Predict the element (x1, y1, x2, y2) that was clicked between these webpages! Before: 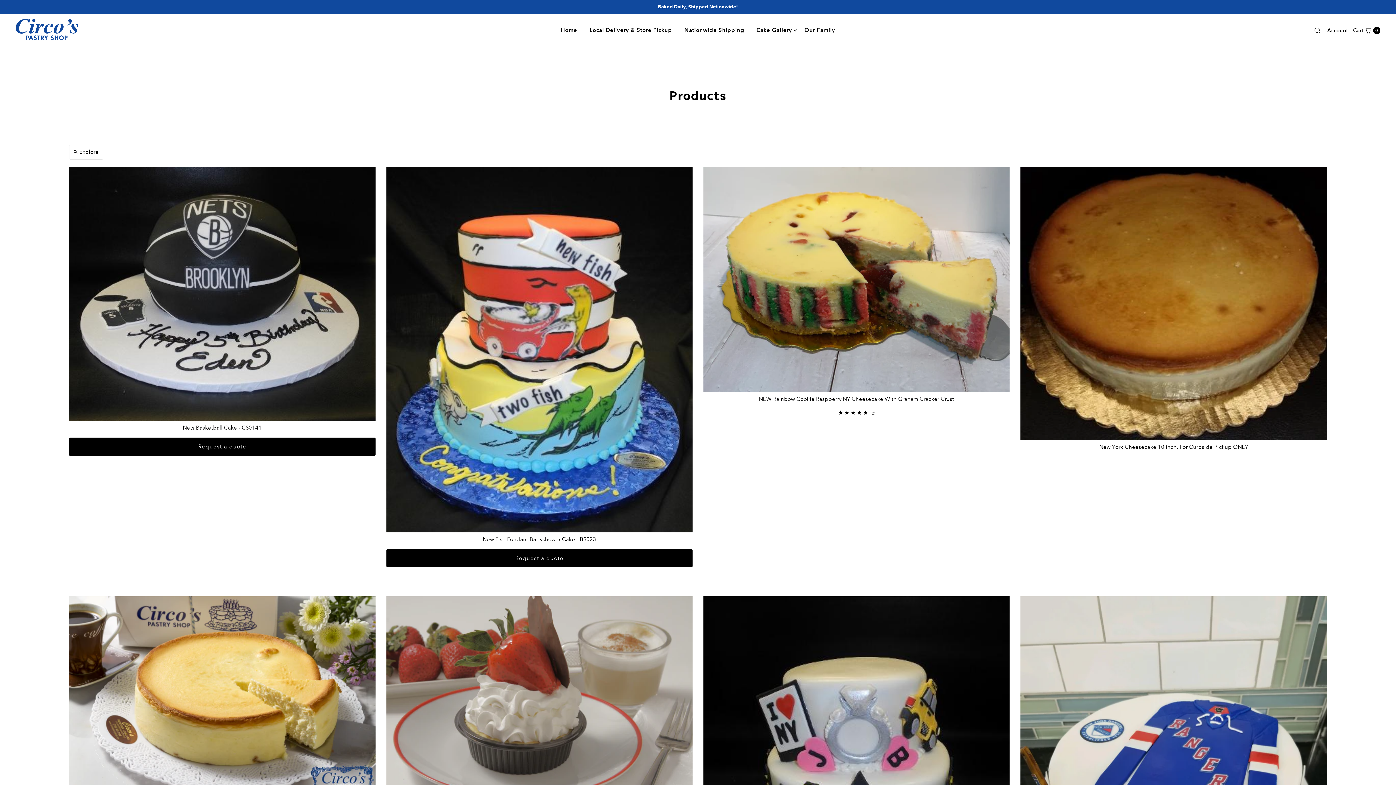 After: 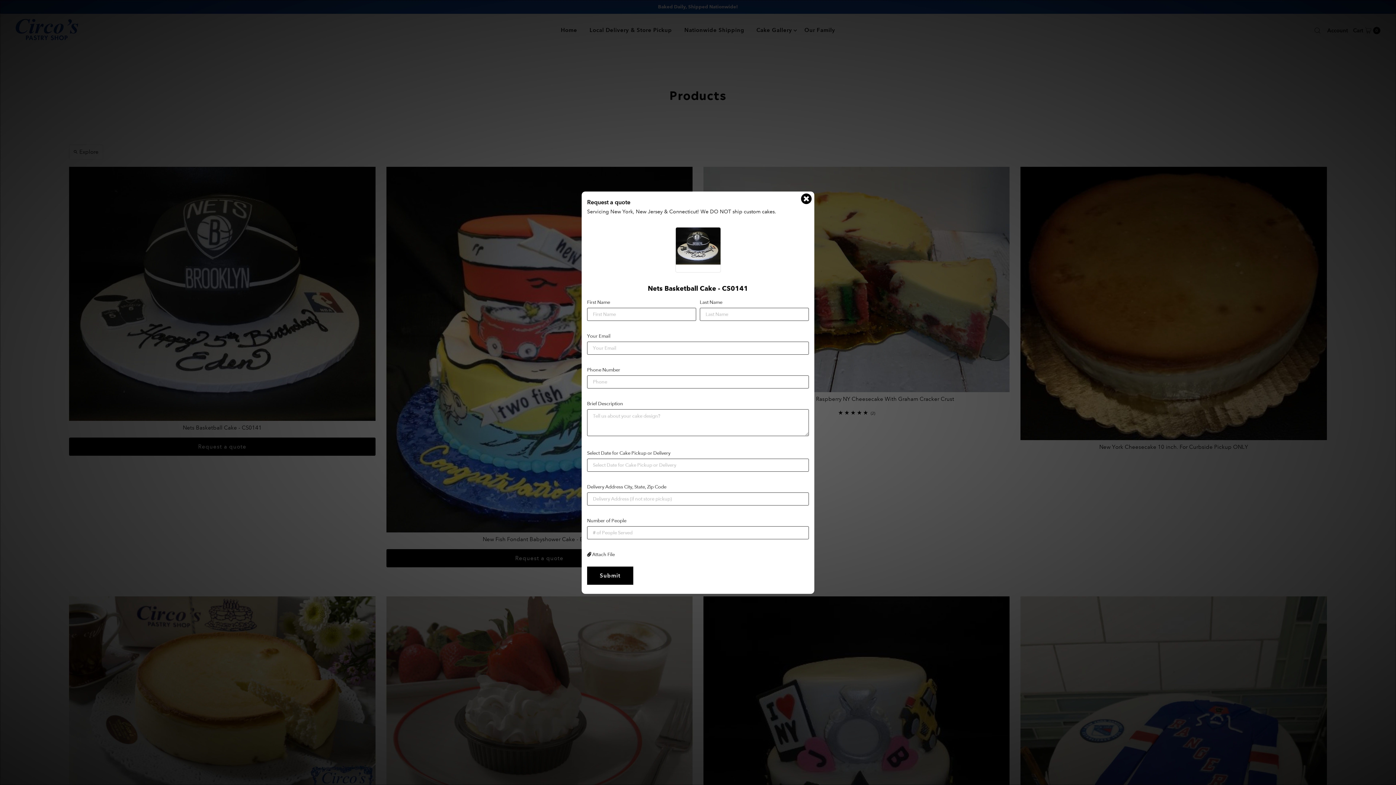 Action: label: Request a quote bbox: (69, 437, 375, 455)